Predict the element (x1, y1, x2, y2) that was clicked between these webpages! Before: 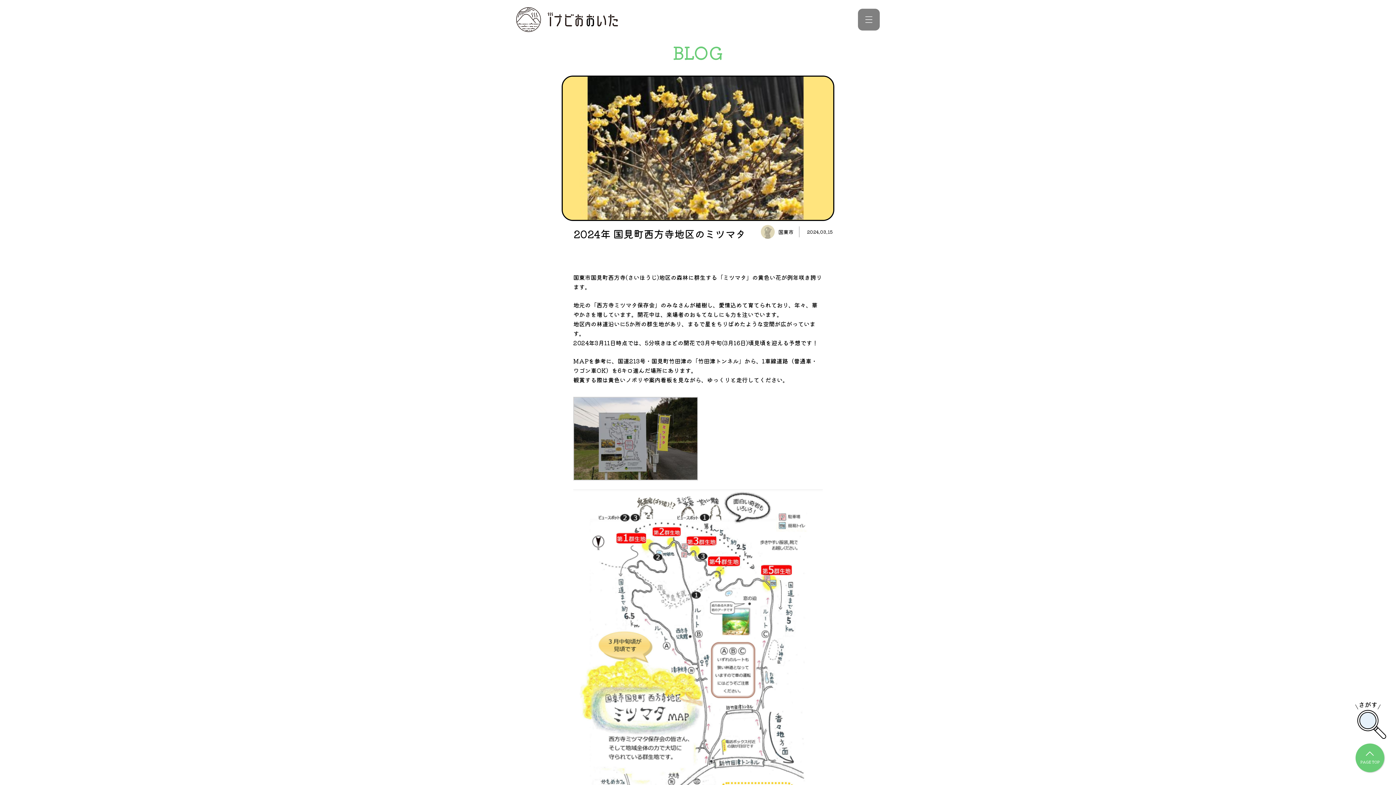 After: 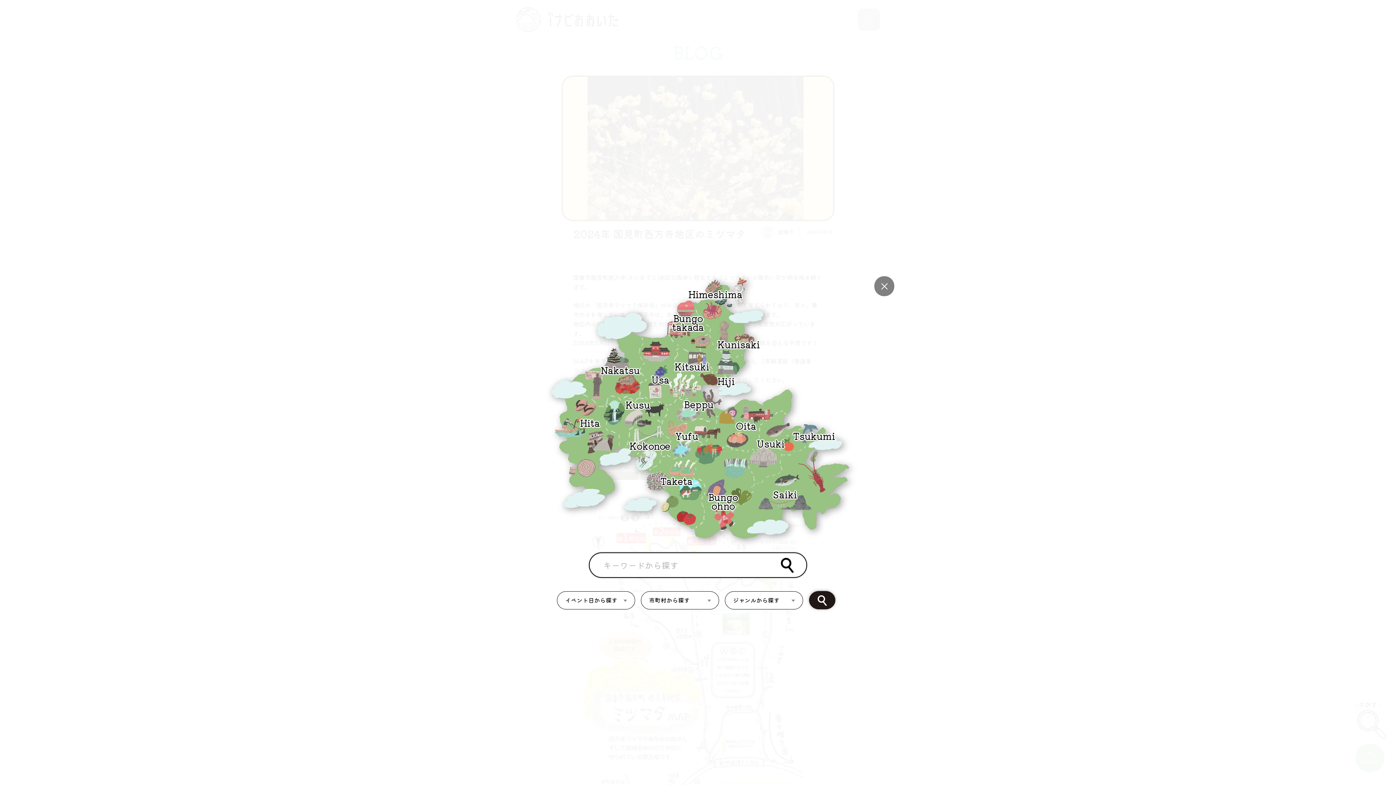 Action: bbox: (1355, 702, 1386, 739)